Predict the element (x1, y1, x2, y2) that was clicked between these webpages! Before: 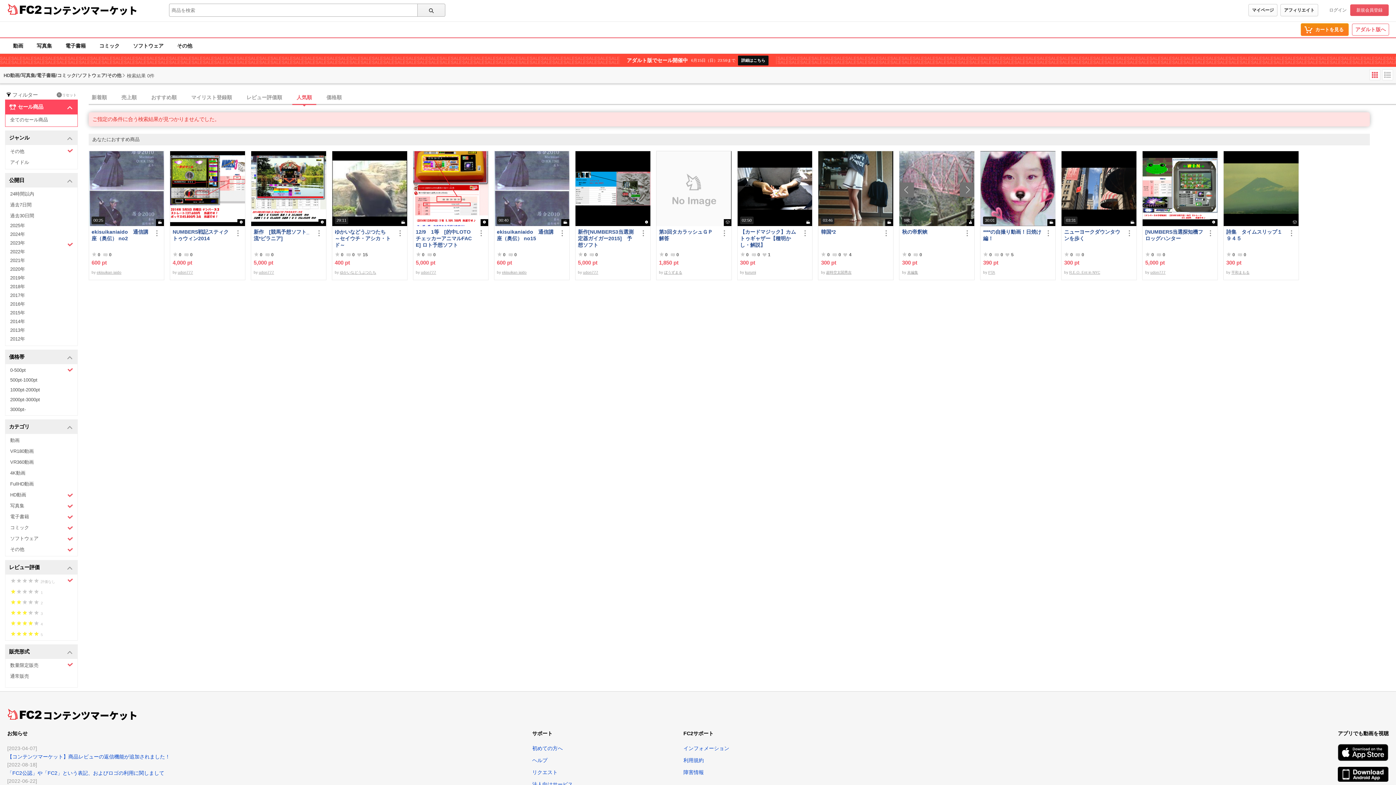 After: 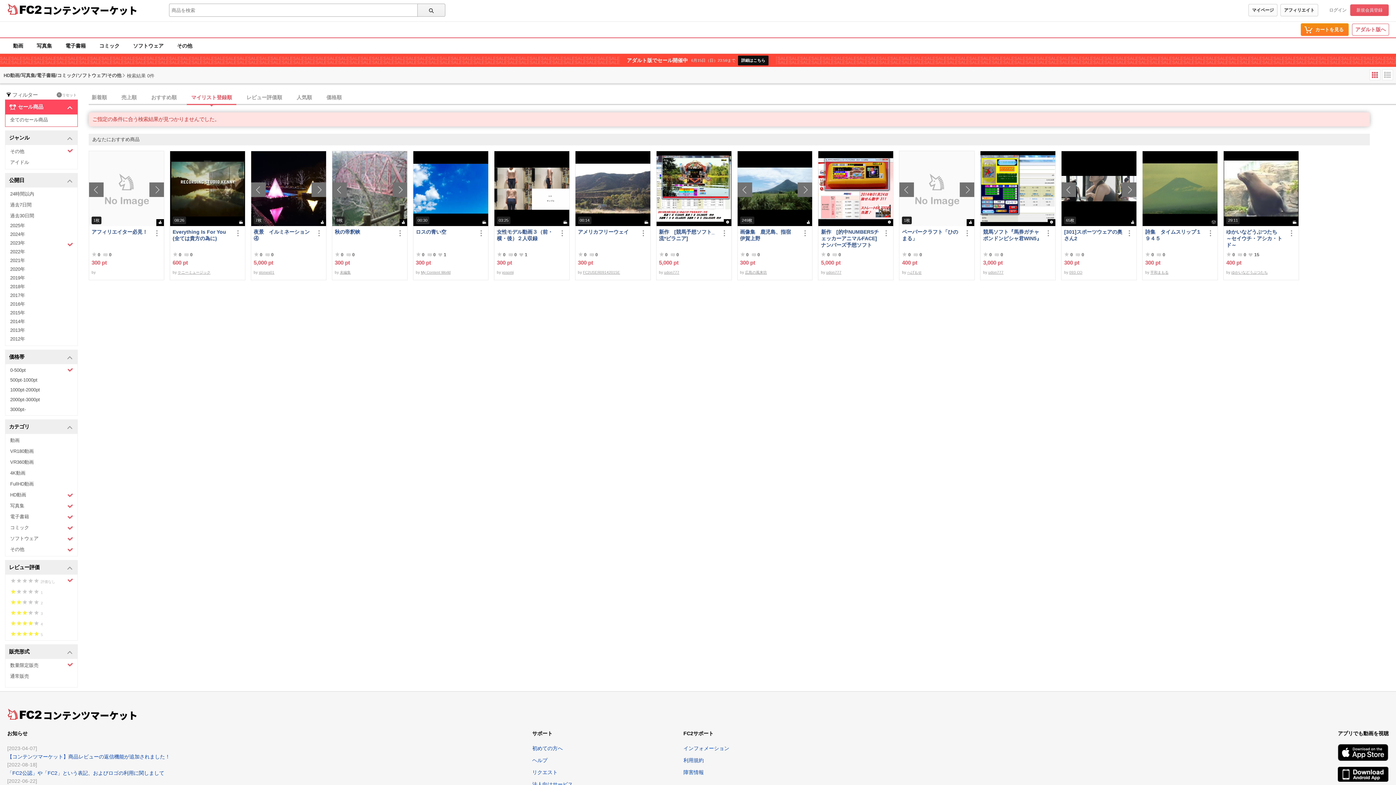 Action: bbox: (186, 90, 236, 104) label: マイリスト登録順